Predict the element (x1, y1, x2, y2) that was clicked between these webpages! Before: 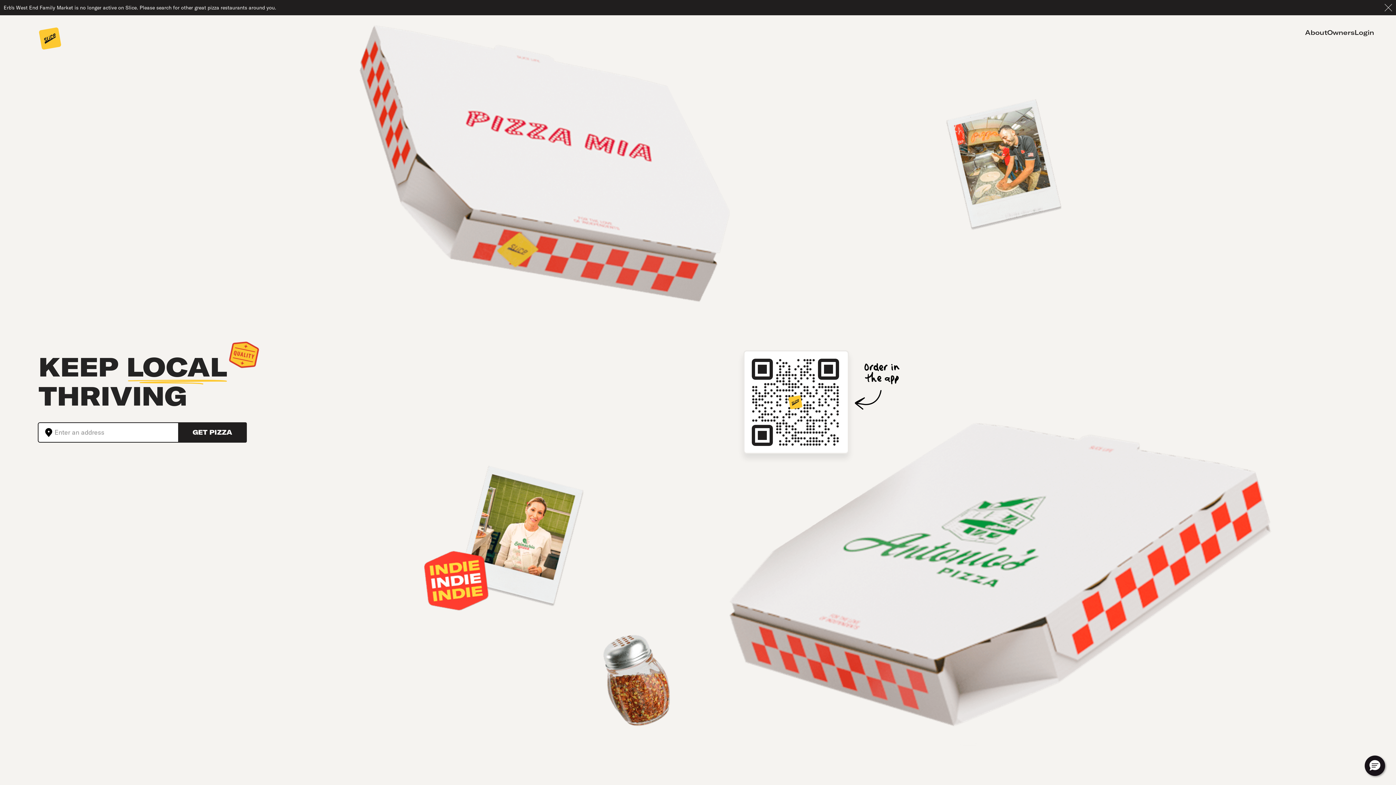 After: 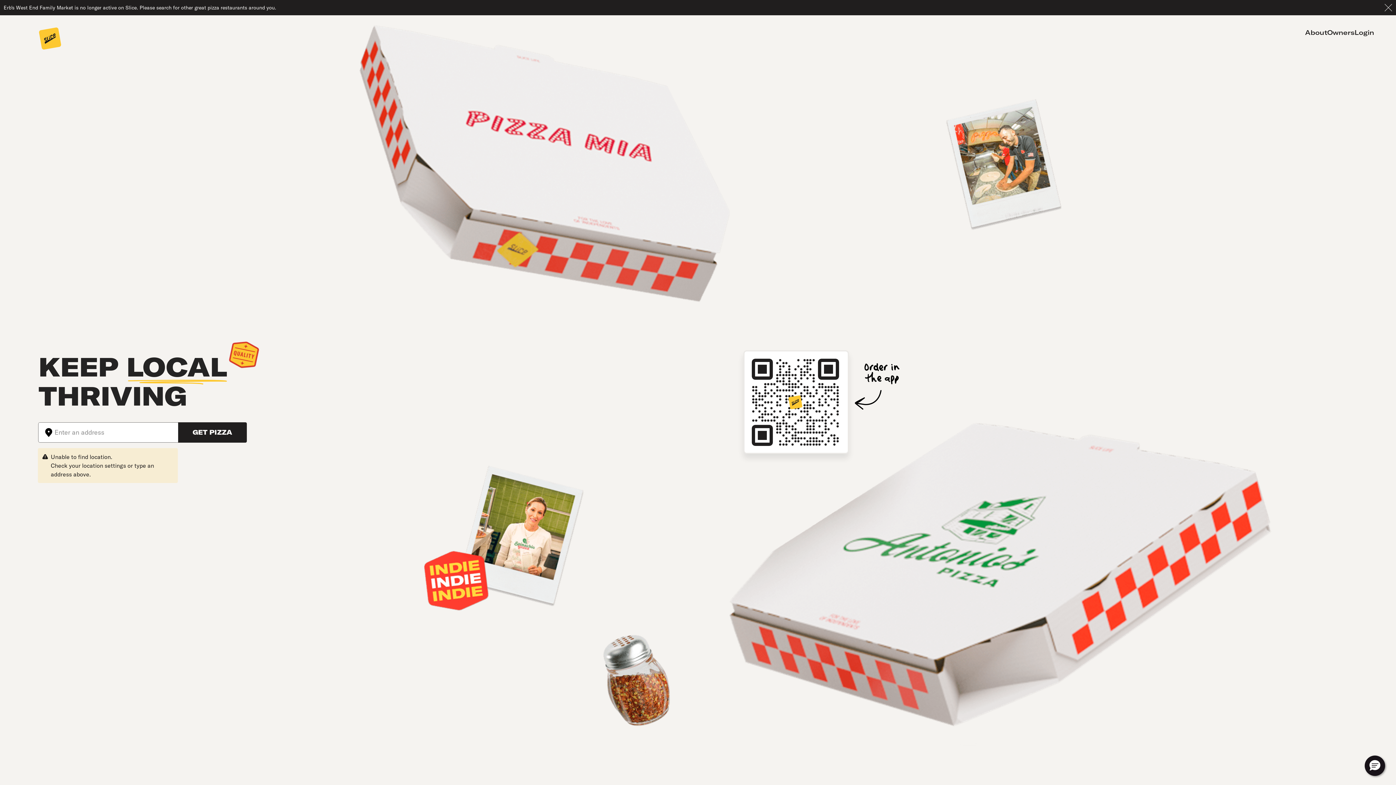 Action: bbox: (38, 423, 54, 442)